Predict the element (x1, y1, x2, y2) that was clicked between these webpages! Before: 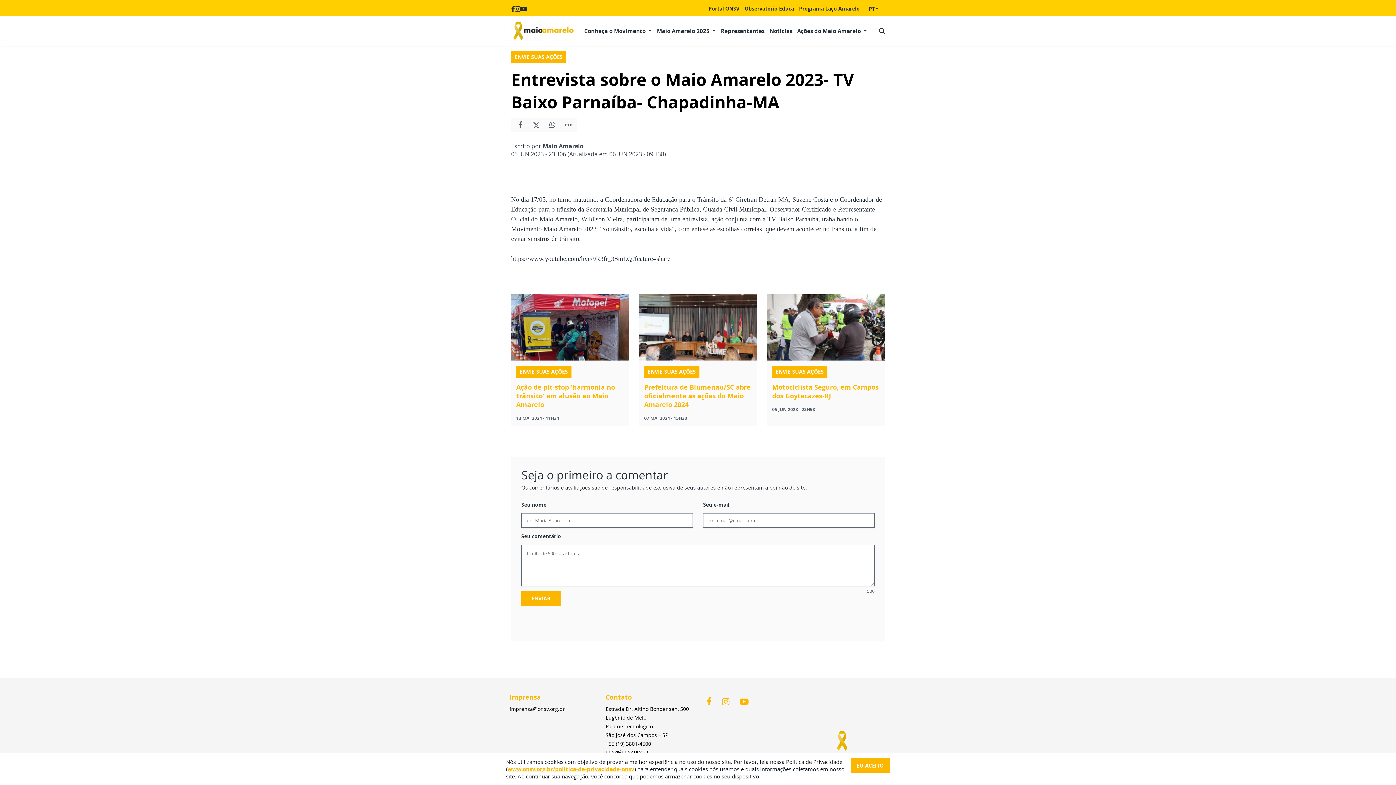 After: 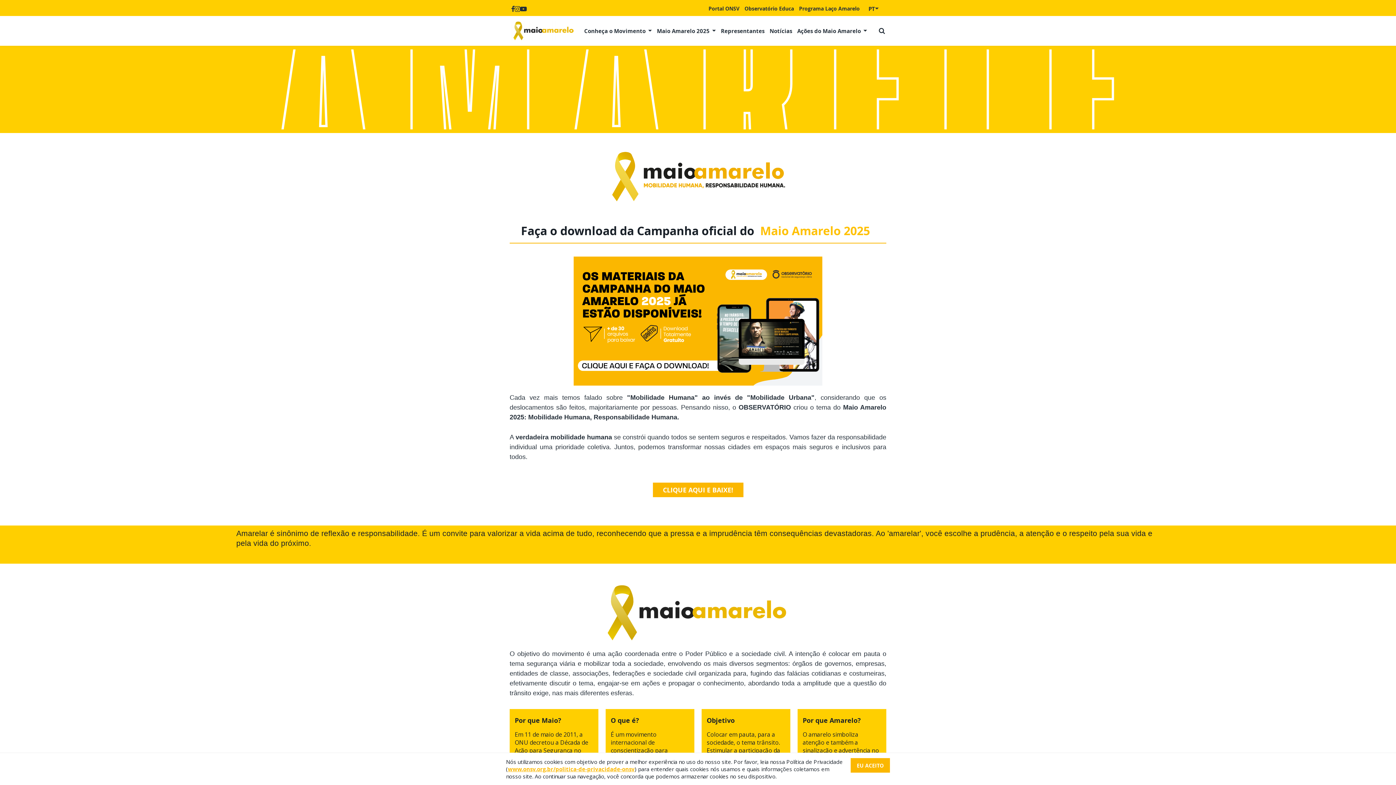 Action: bbox: (511, 21, 576, 40)